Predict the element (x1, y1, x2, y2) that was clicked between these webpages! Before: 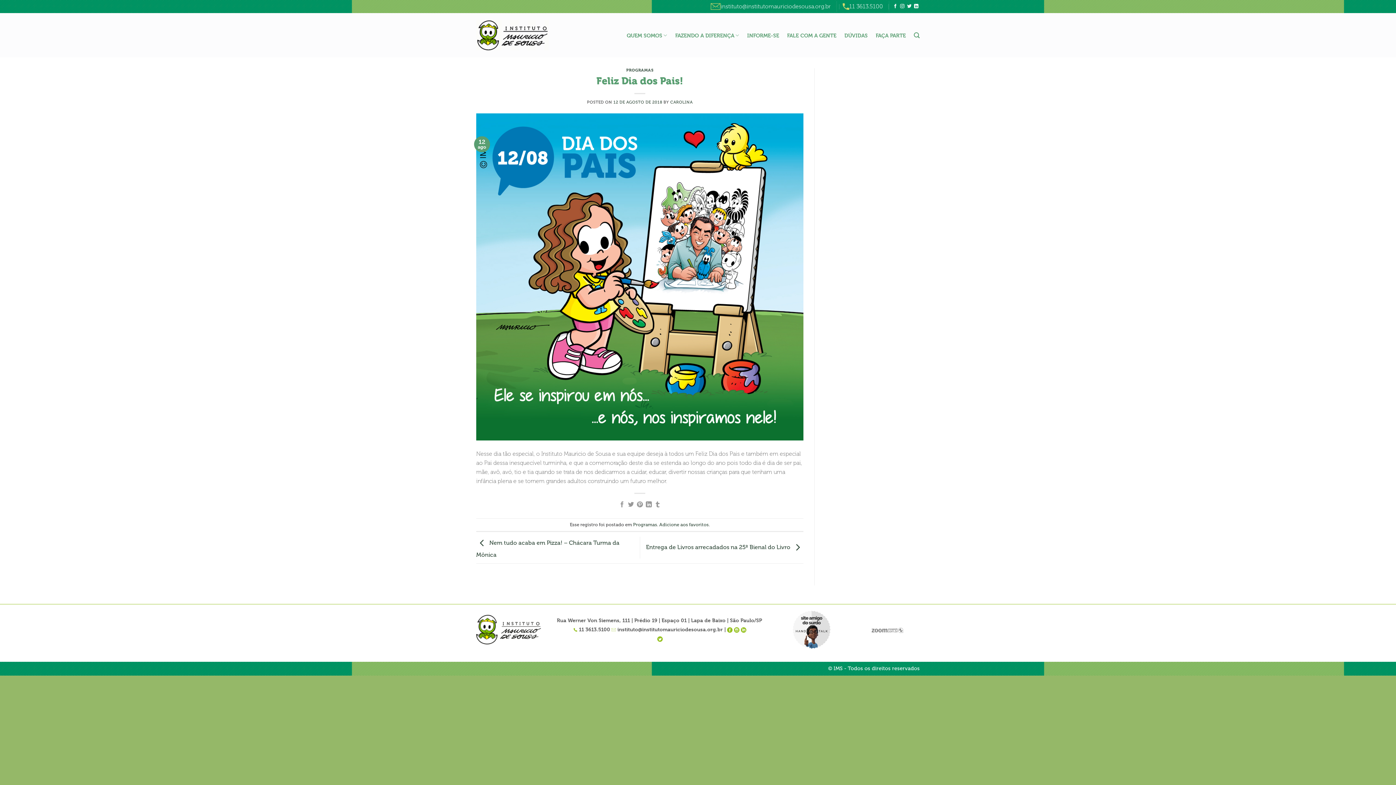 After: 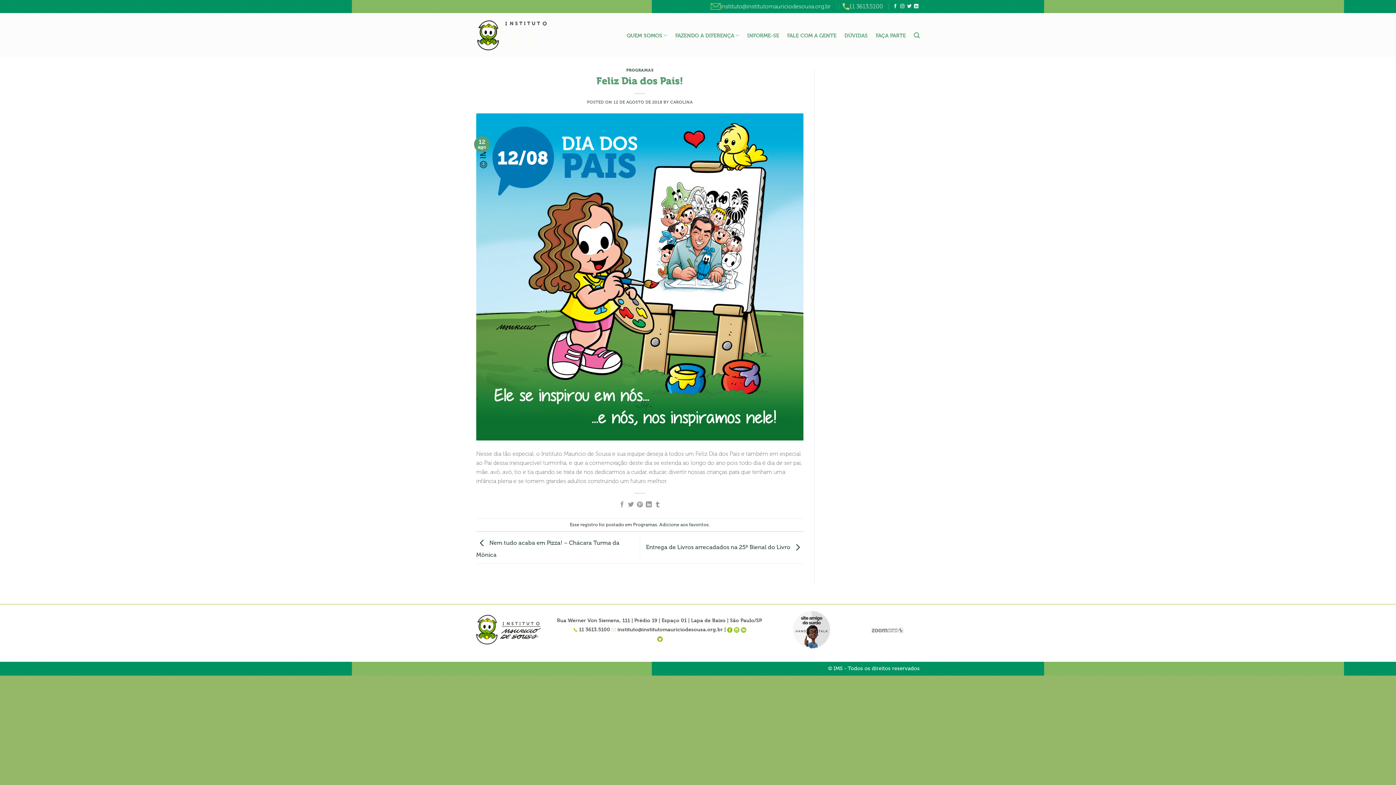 Action: bbox: (741, 626, 746, 632)